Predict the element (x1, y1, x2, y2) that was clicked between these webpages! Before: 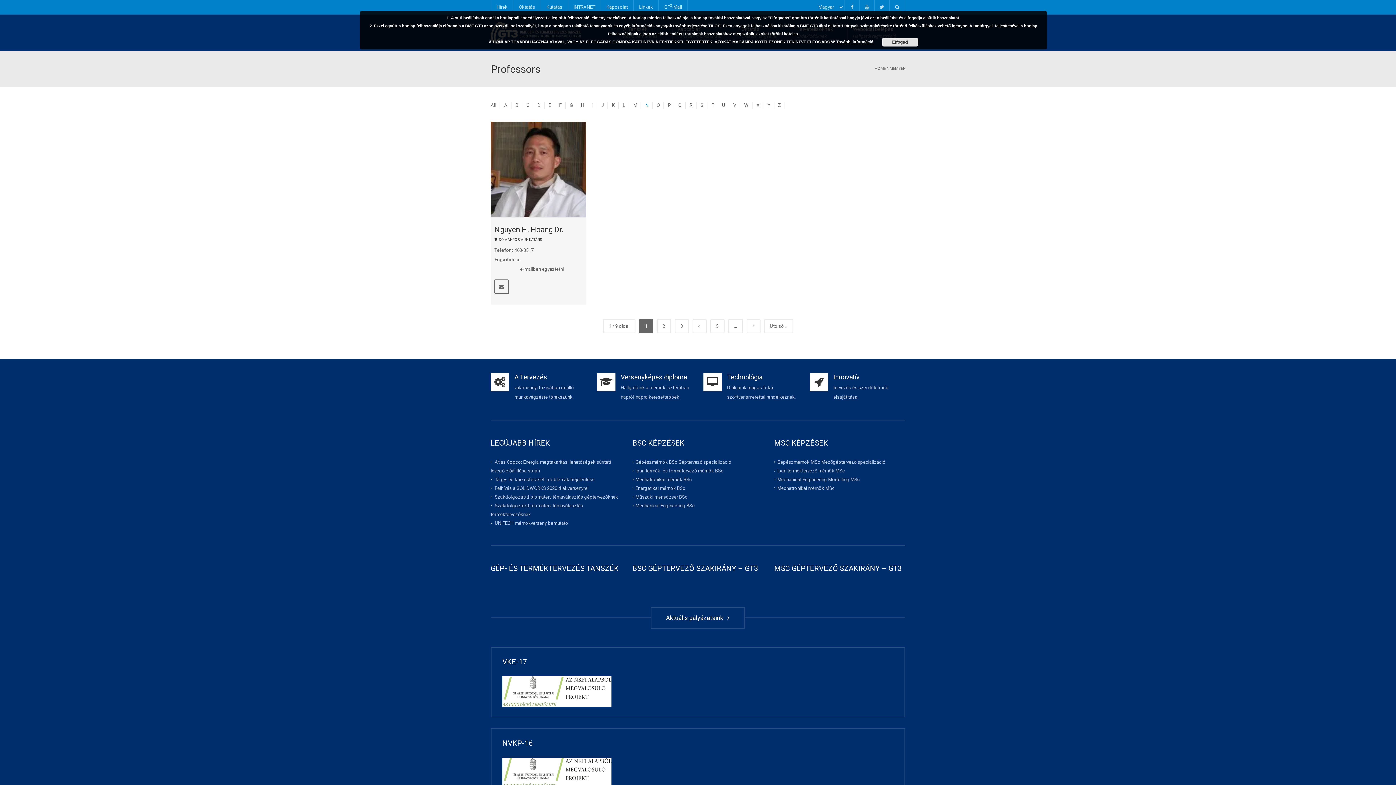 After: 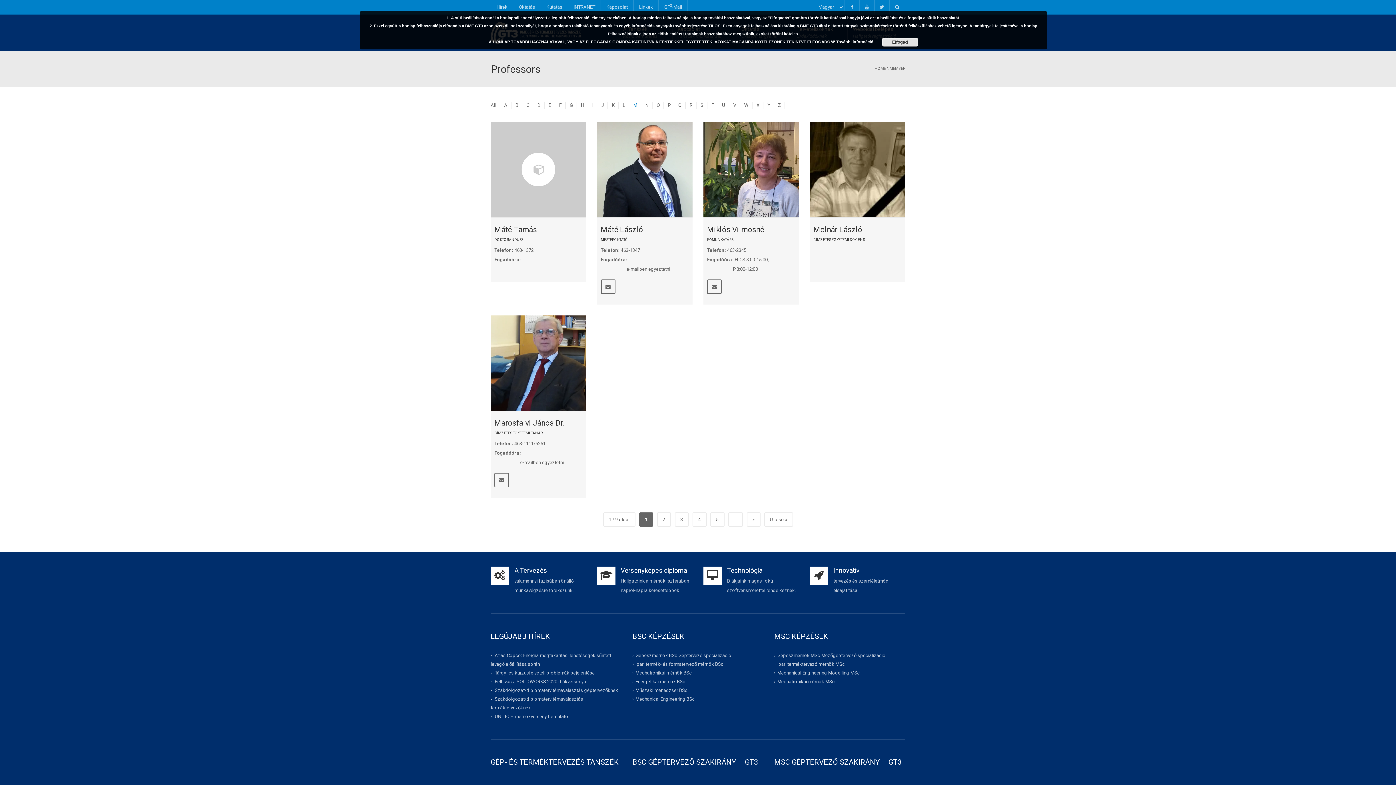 Action: label: M bbox: (630, 101, 640, 108)